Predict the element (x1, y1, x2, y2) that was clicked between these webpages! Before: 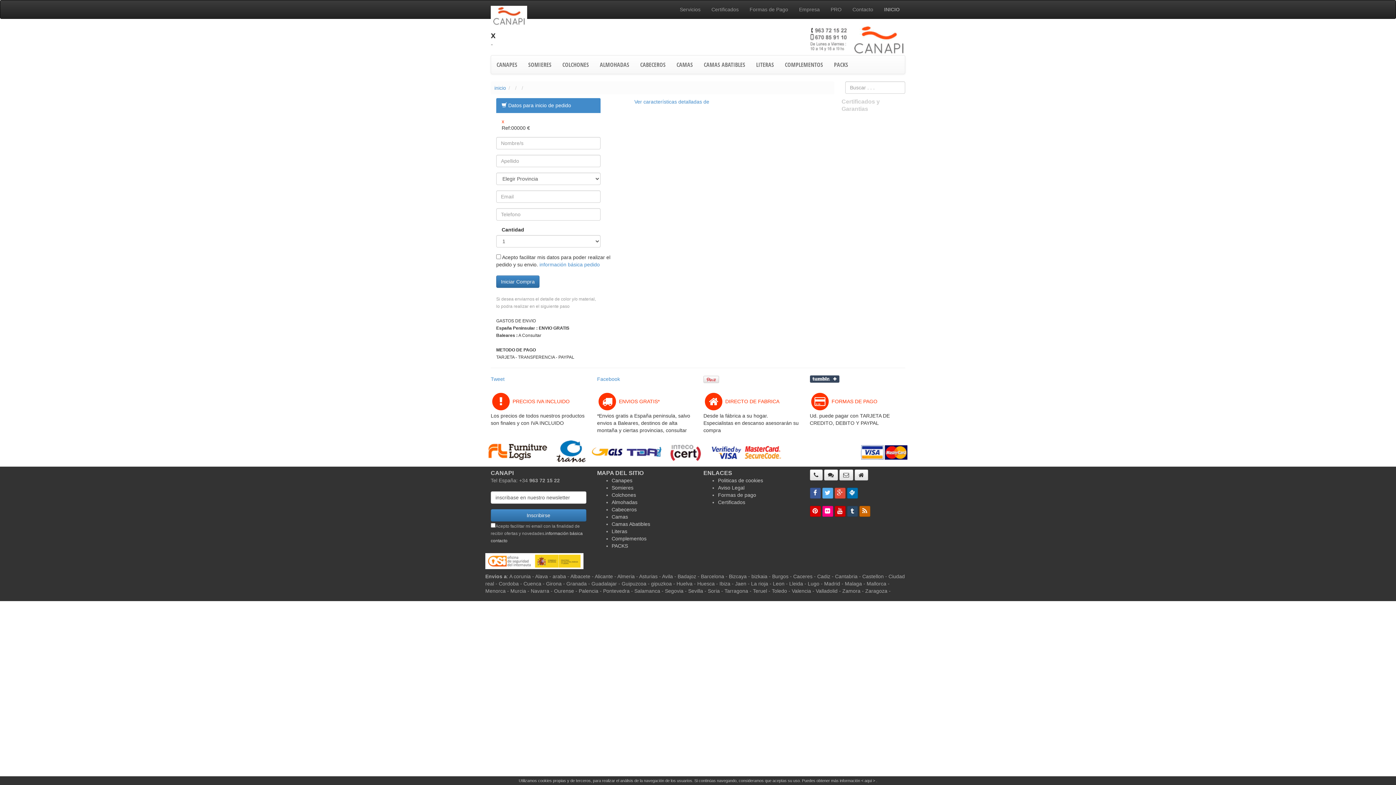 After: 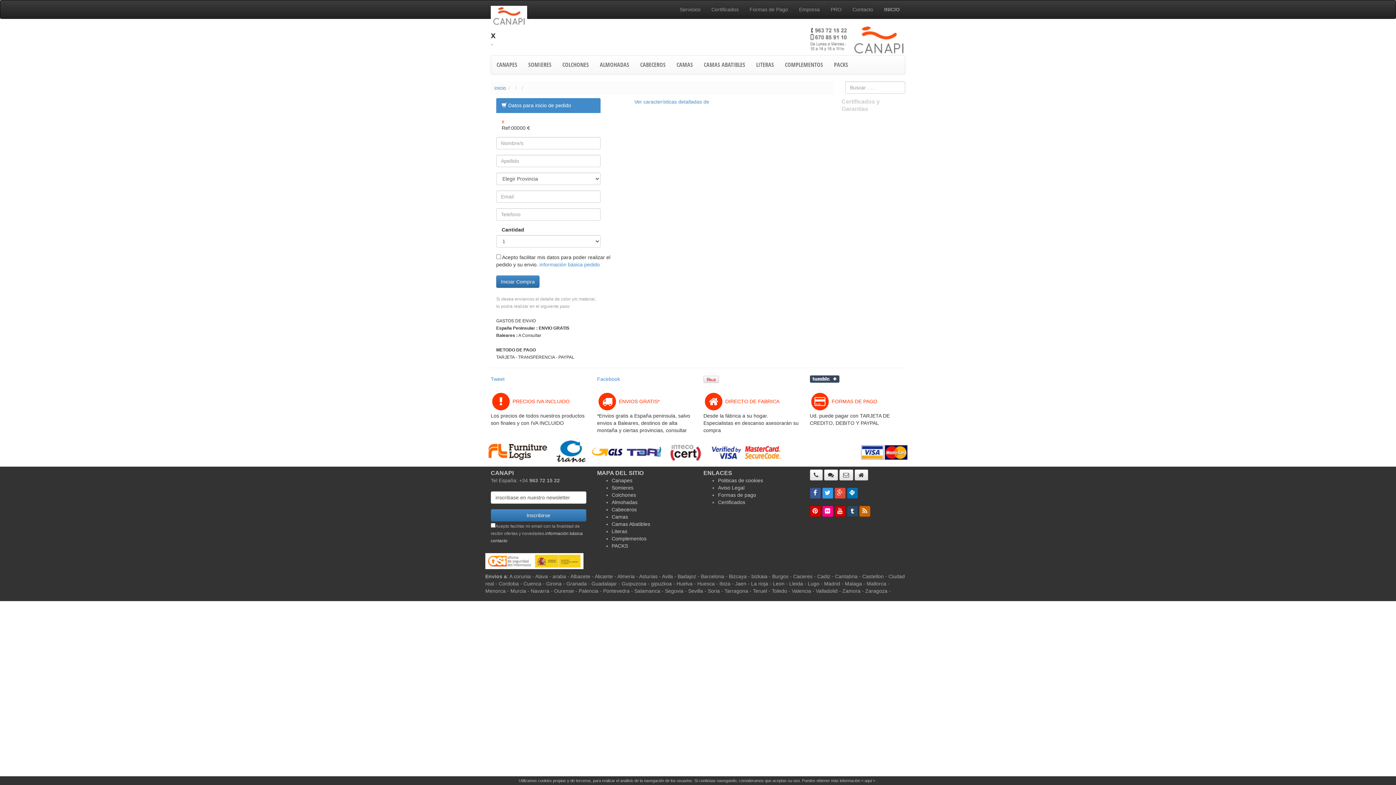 Action: bbox: (822, 488, 833, 498)